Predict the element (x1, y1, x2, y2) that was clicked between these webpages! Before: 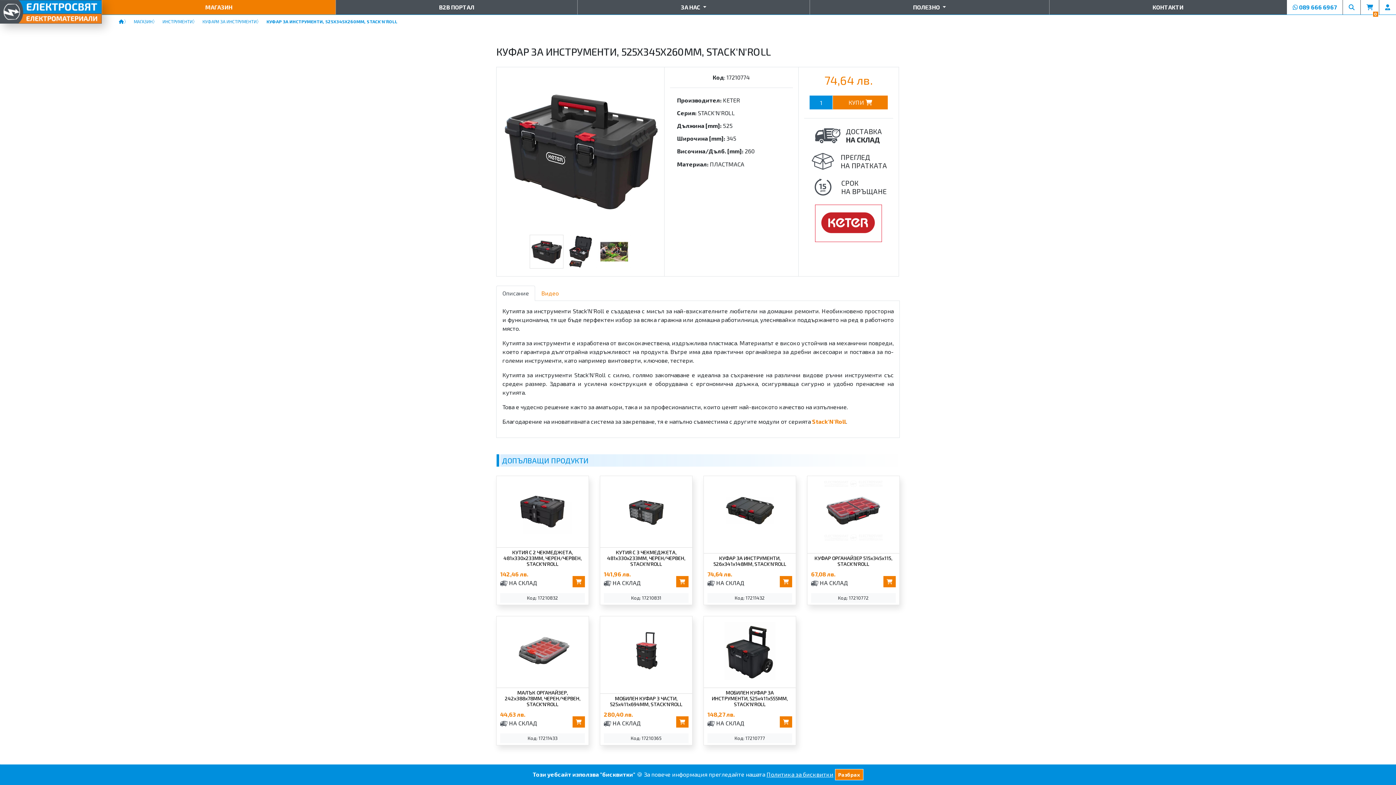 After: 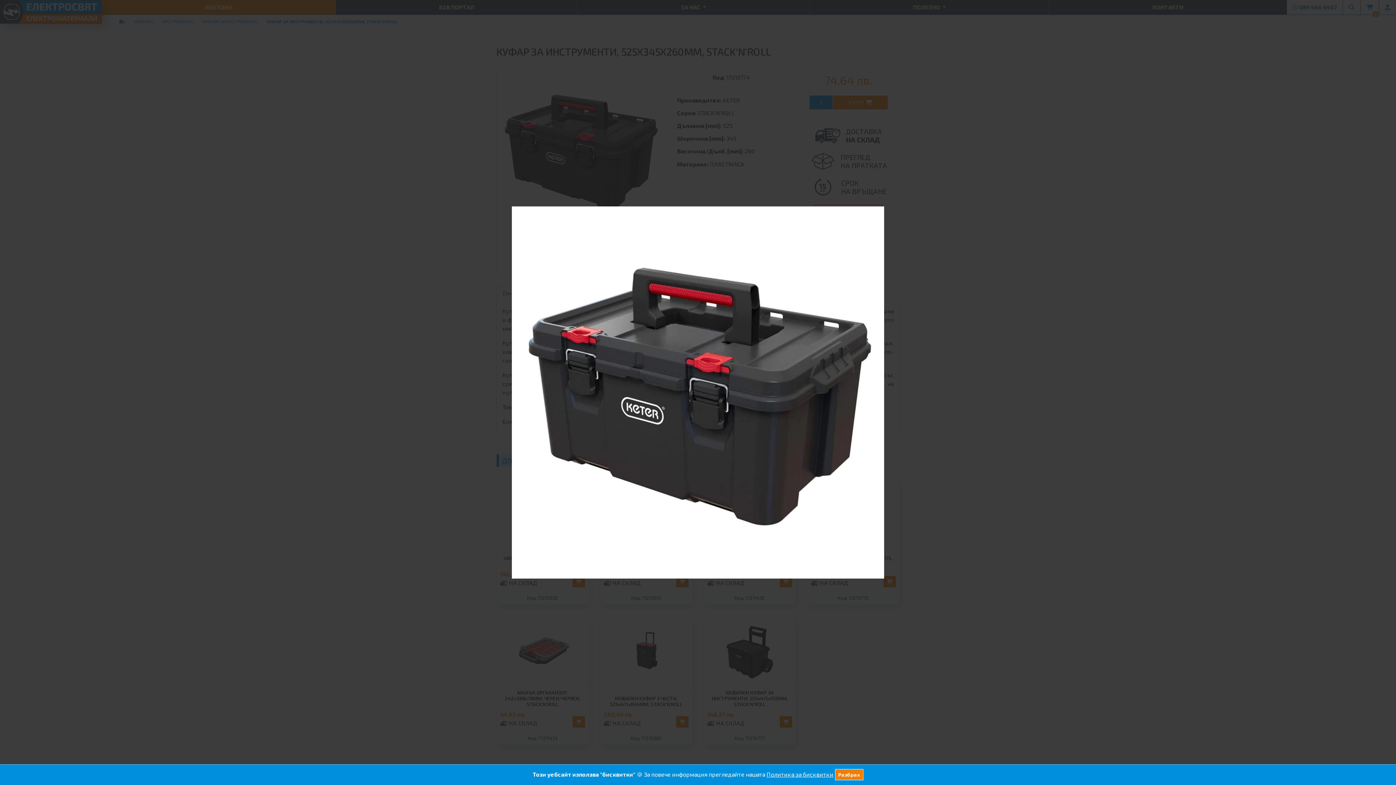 Action: bbox: (496, 67, 664, 233)